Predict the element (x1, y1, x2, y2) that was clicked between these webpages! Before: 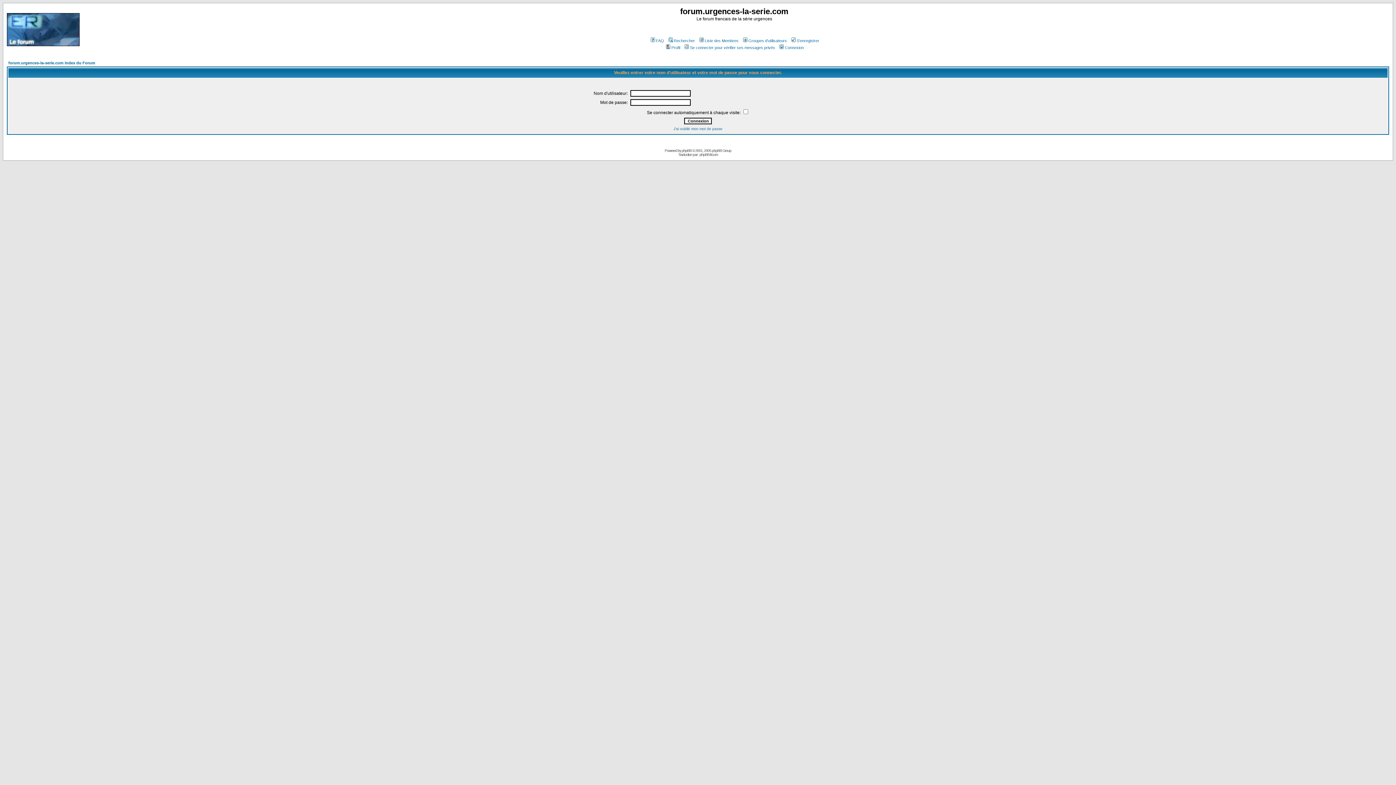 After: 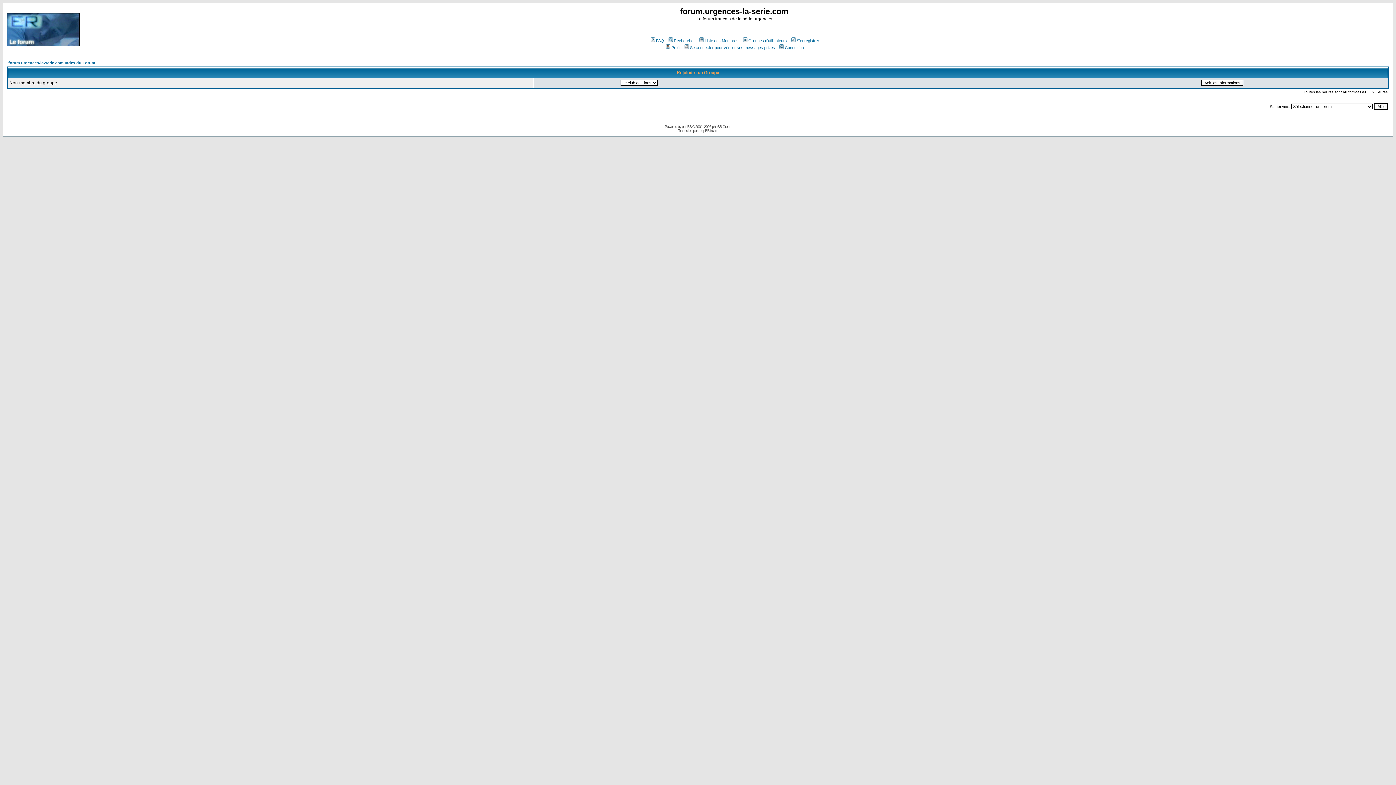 Action: bbox: (742, 38, 787, 42) label: Groupes d'utilisateurs